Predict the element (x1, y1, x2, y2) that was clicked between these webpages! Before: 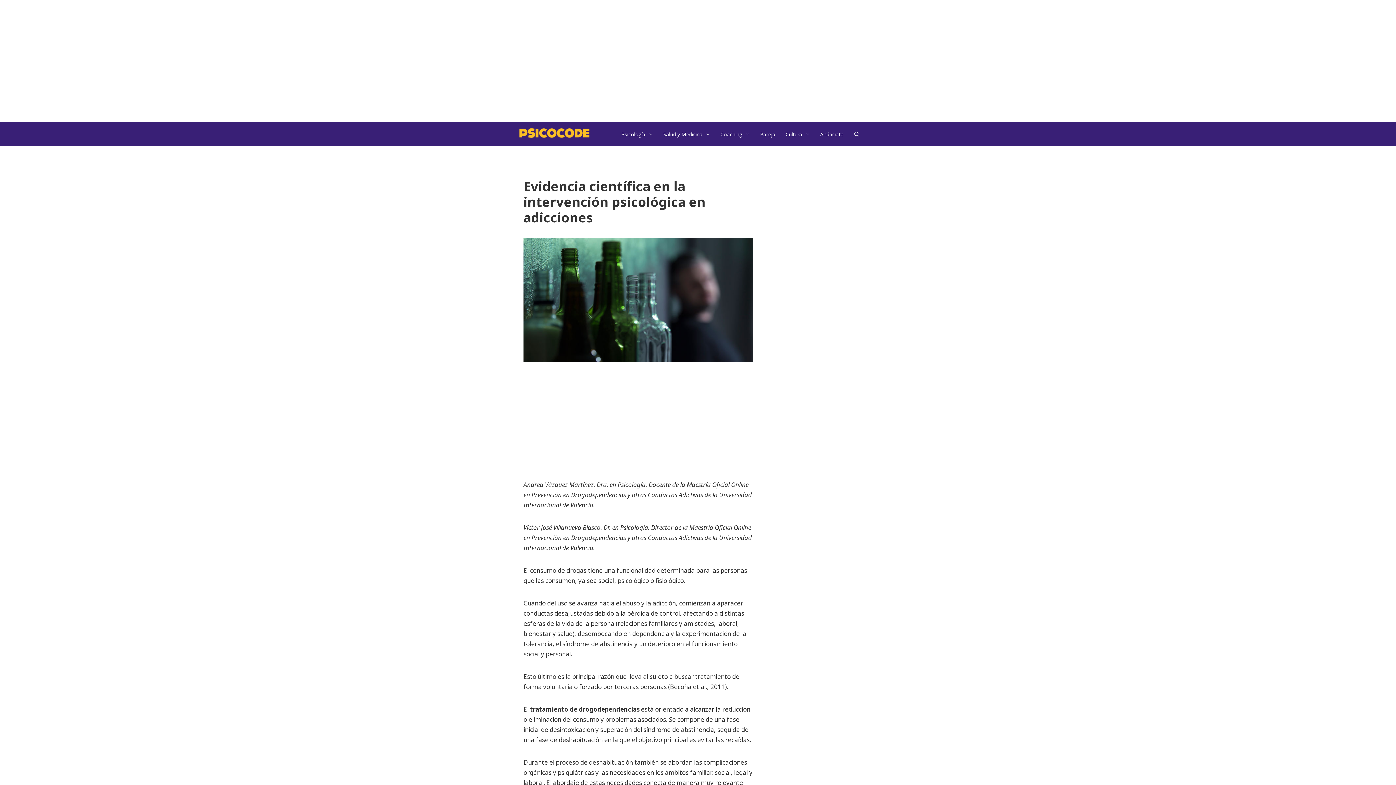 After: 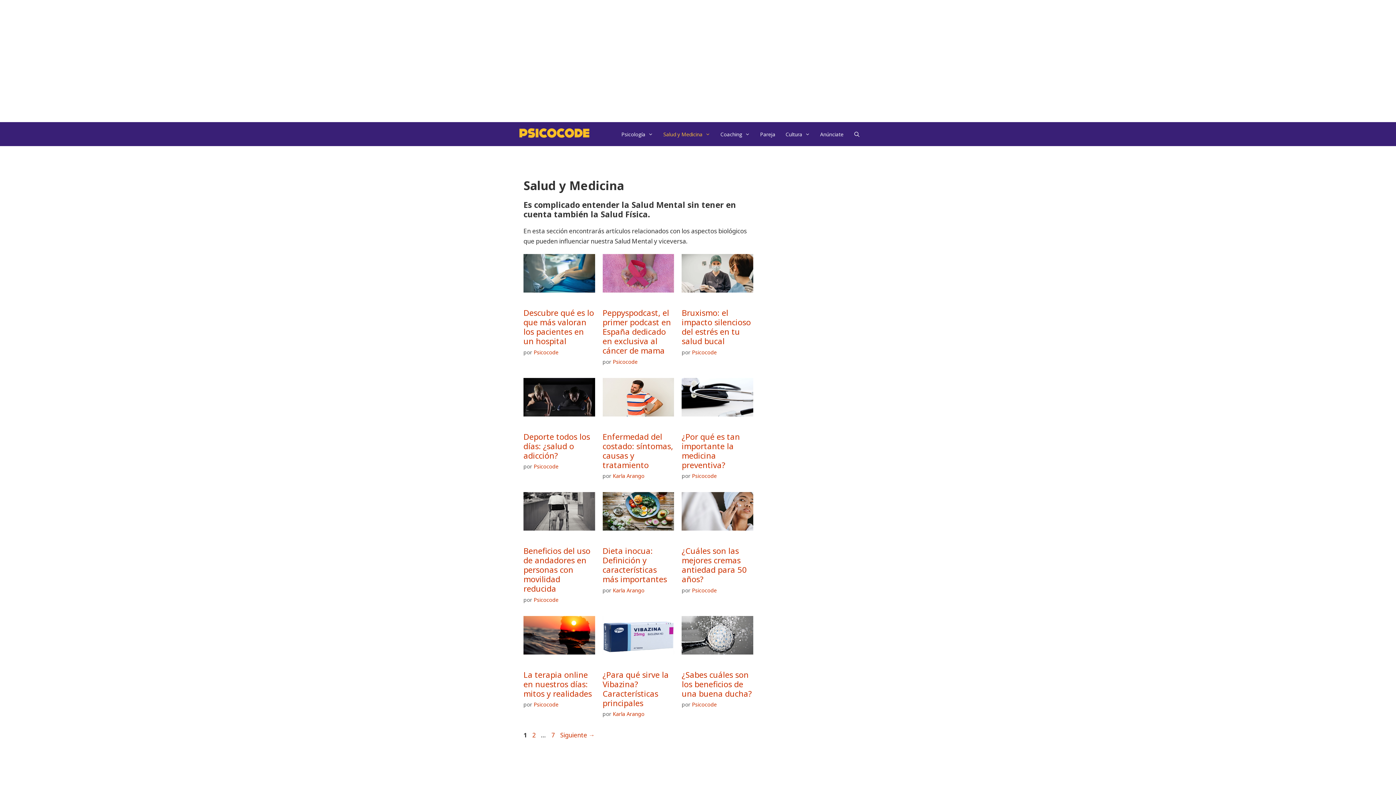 Action: label: Salud y Medicina bbox: (658, 126, 715, 142)